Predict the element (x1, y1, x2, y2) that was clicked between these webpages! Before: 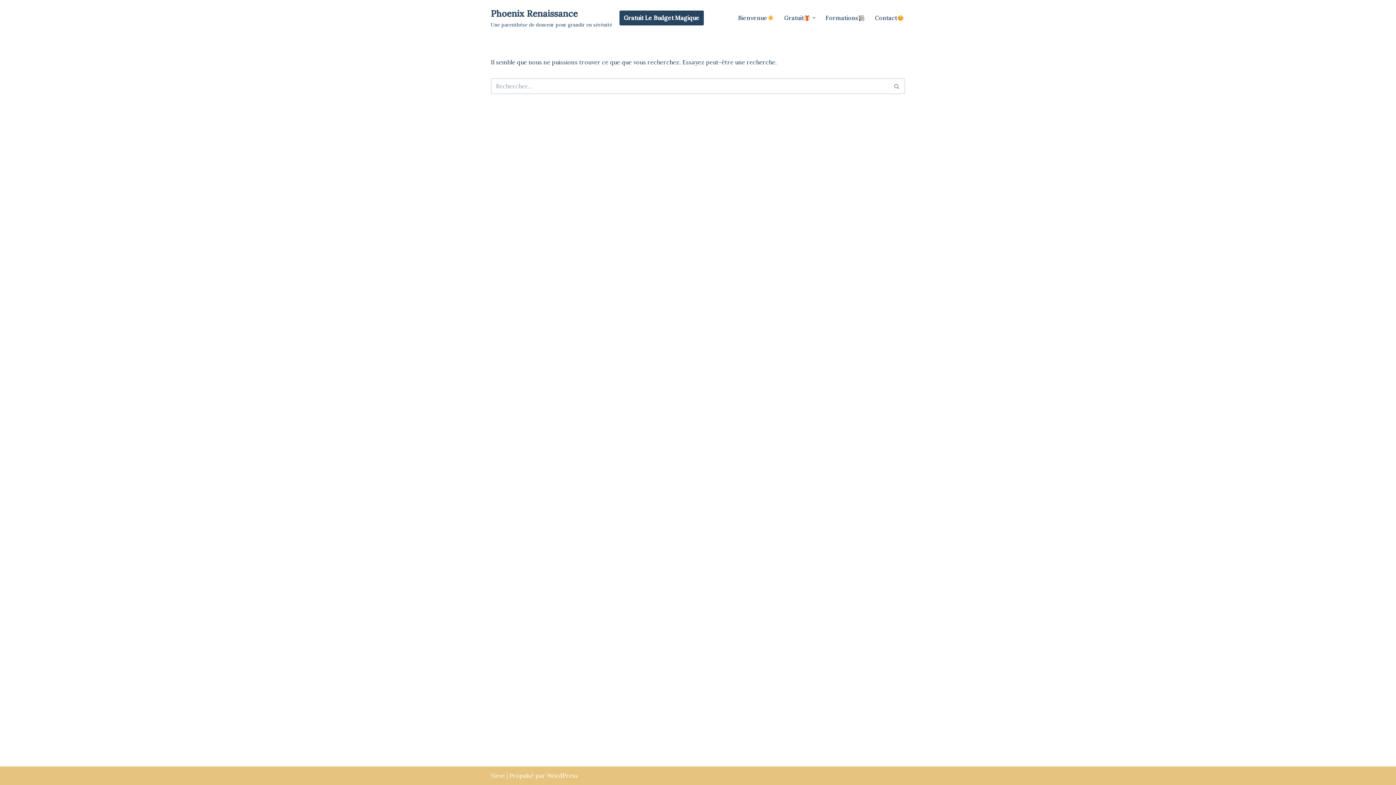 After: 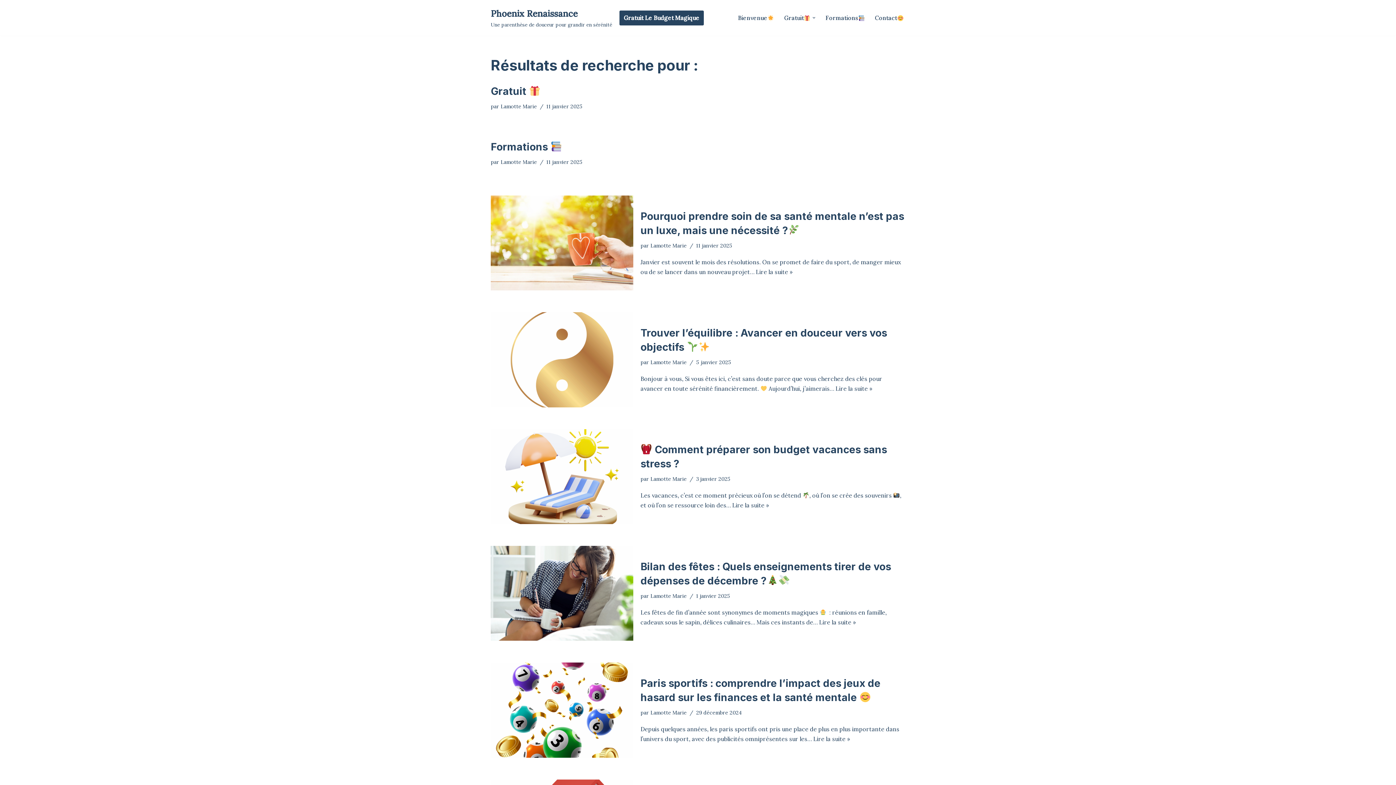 Action: bbox: (889, 78, 905, 94) label: Rechercher